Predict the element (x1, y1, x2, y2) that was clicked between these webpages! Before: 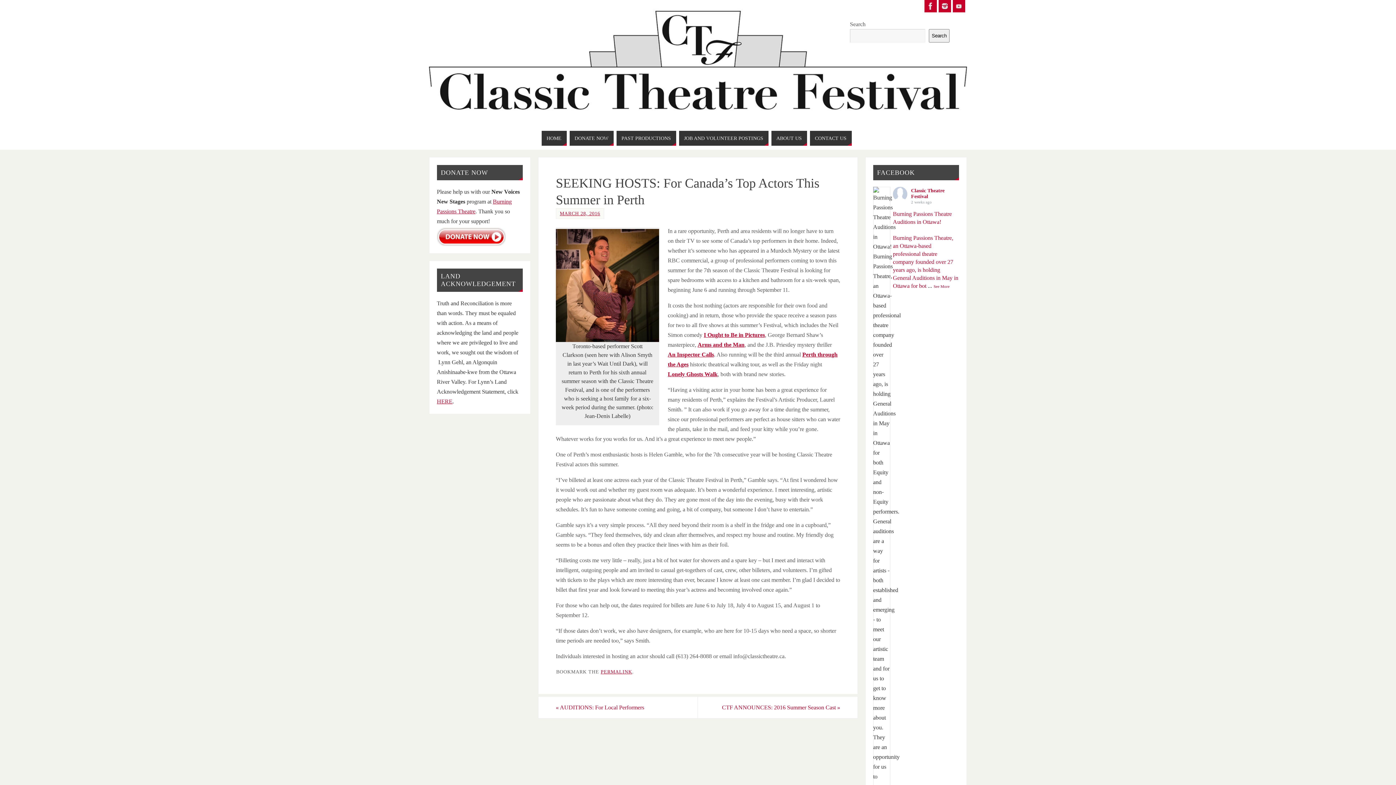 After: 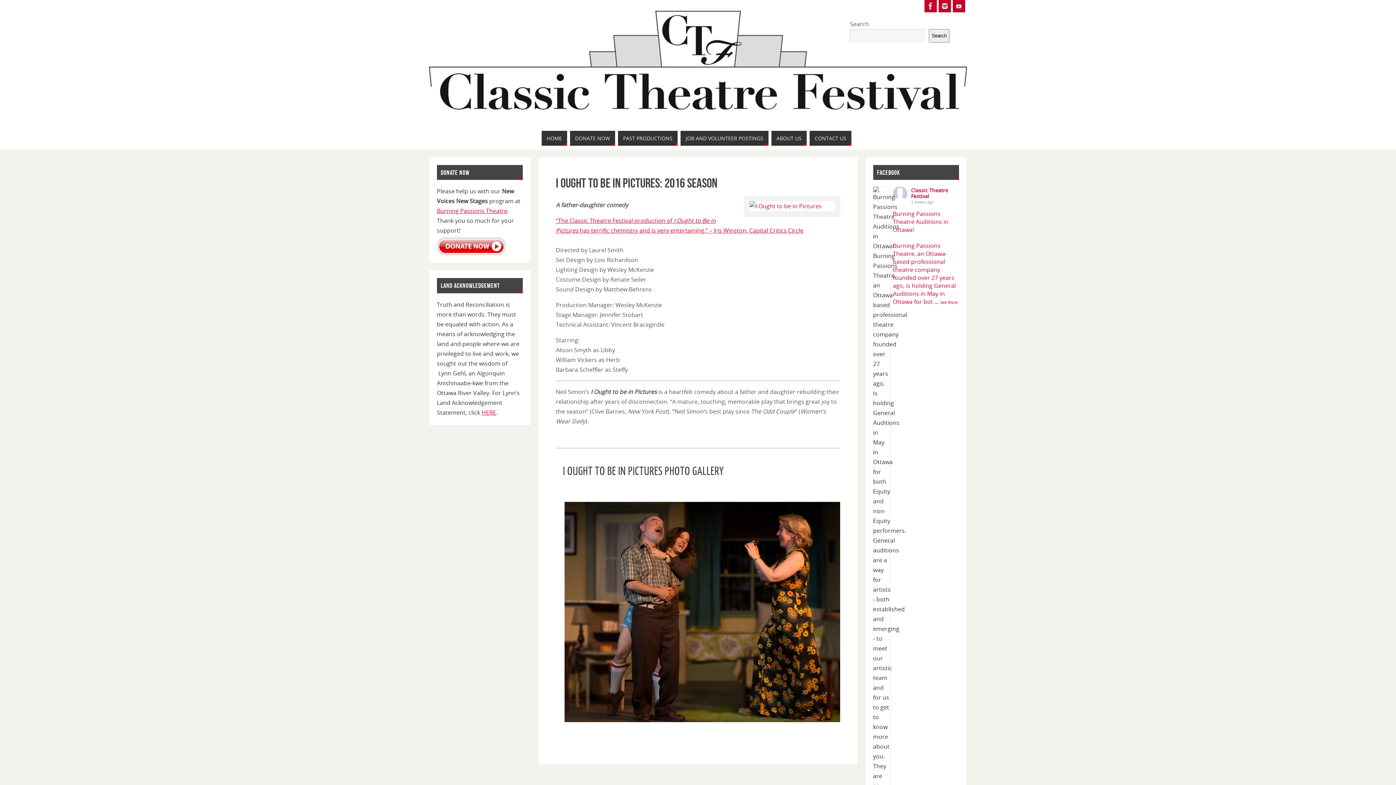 Action: bbox: (704, 331, 765, 338) label: I Ought to Be in Pictures